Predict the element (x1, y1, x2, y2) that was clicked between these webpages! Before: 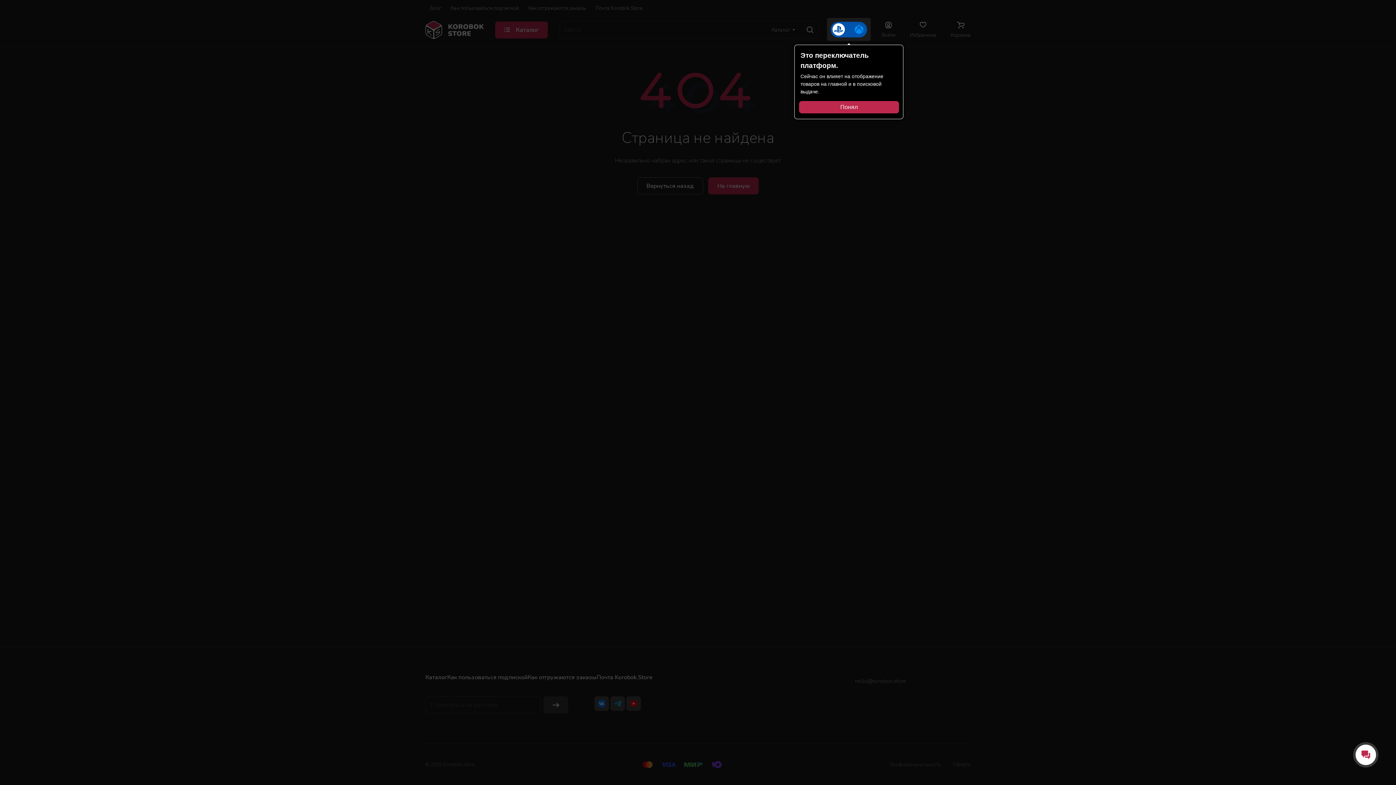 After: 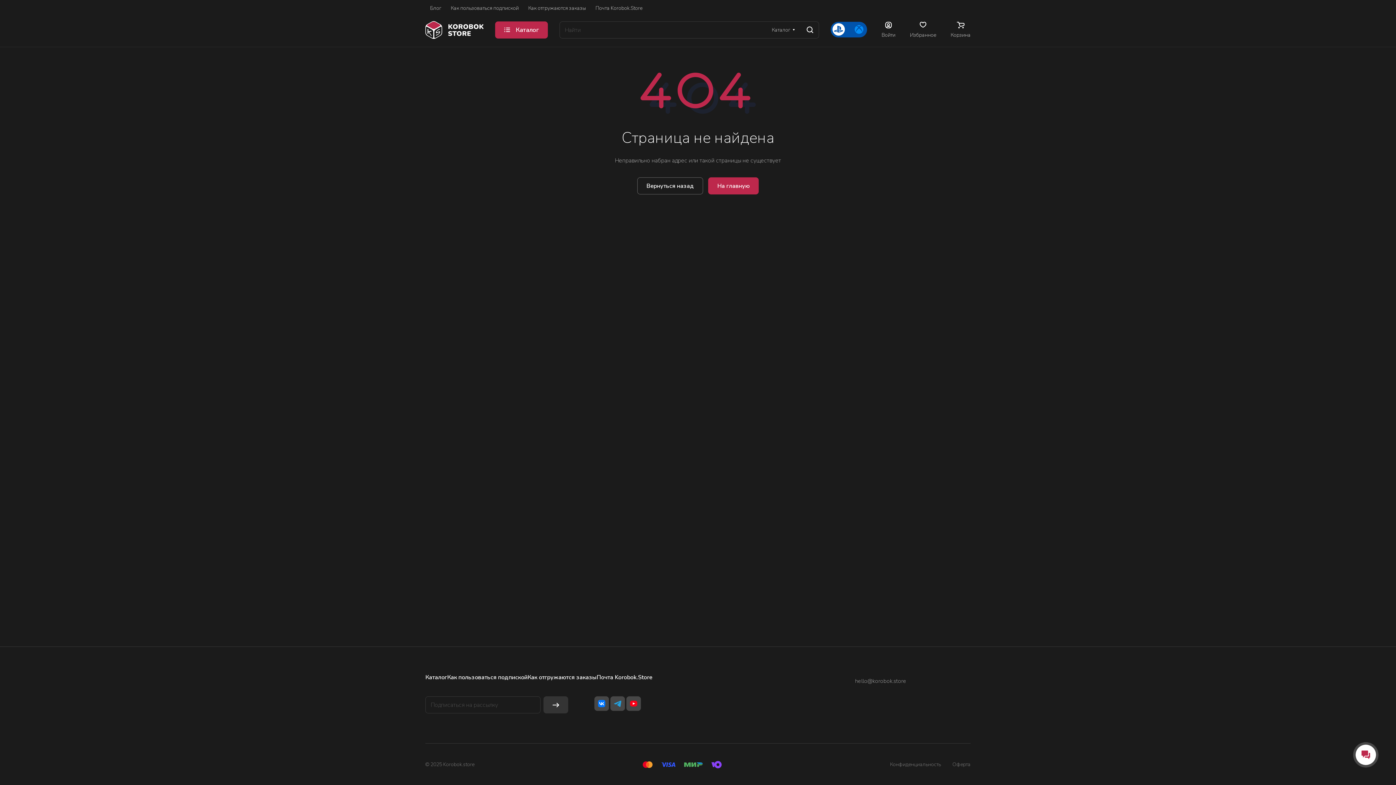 Action: label: Понял bbox: (799, 100, 899, 113)